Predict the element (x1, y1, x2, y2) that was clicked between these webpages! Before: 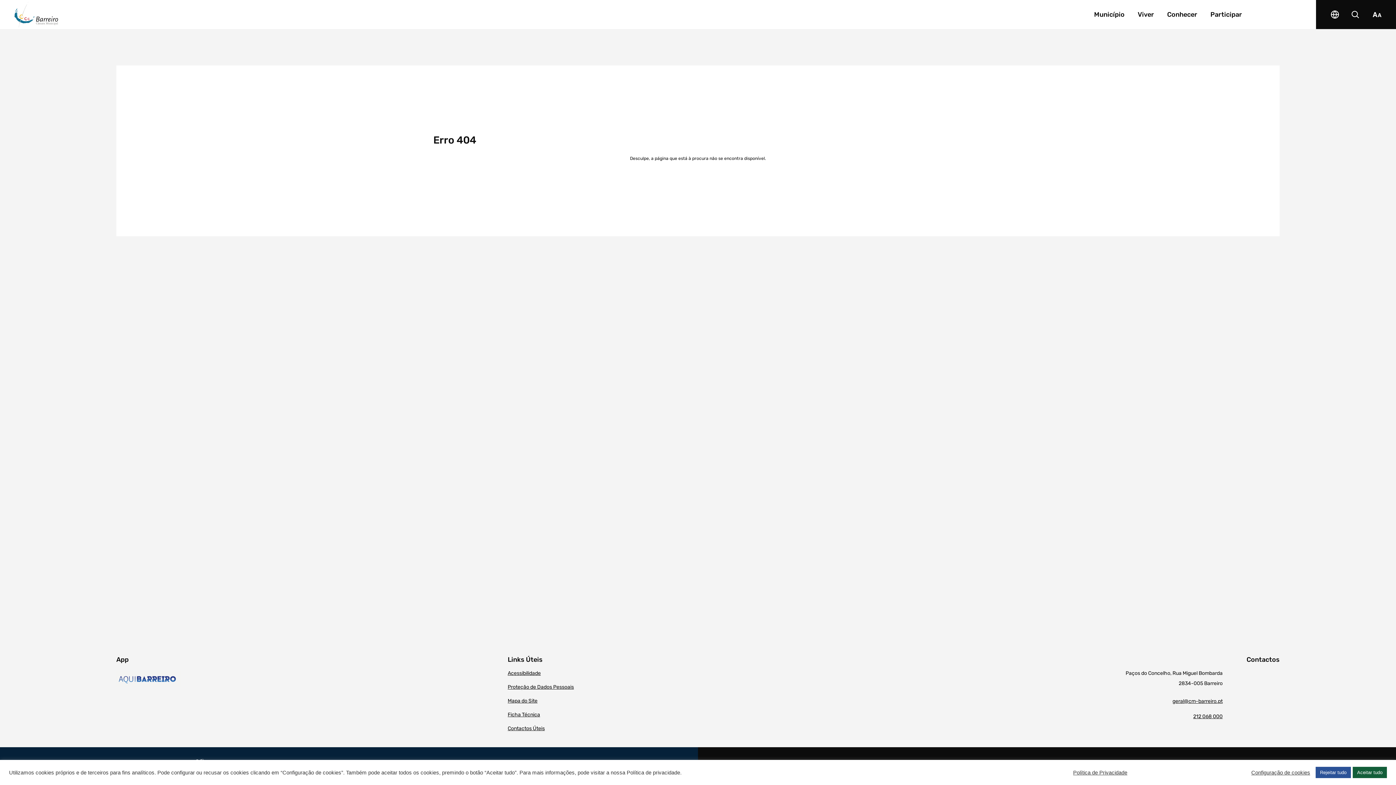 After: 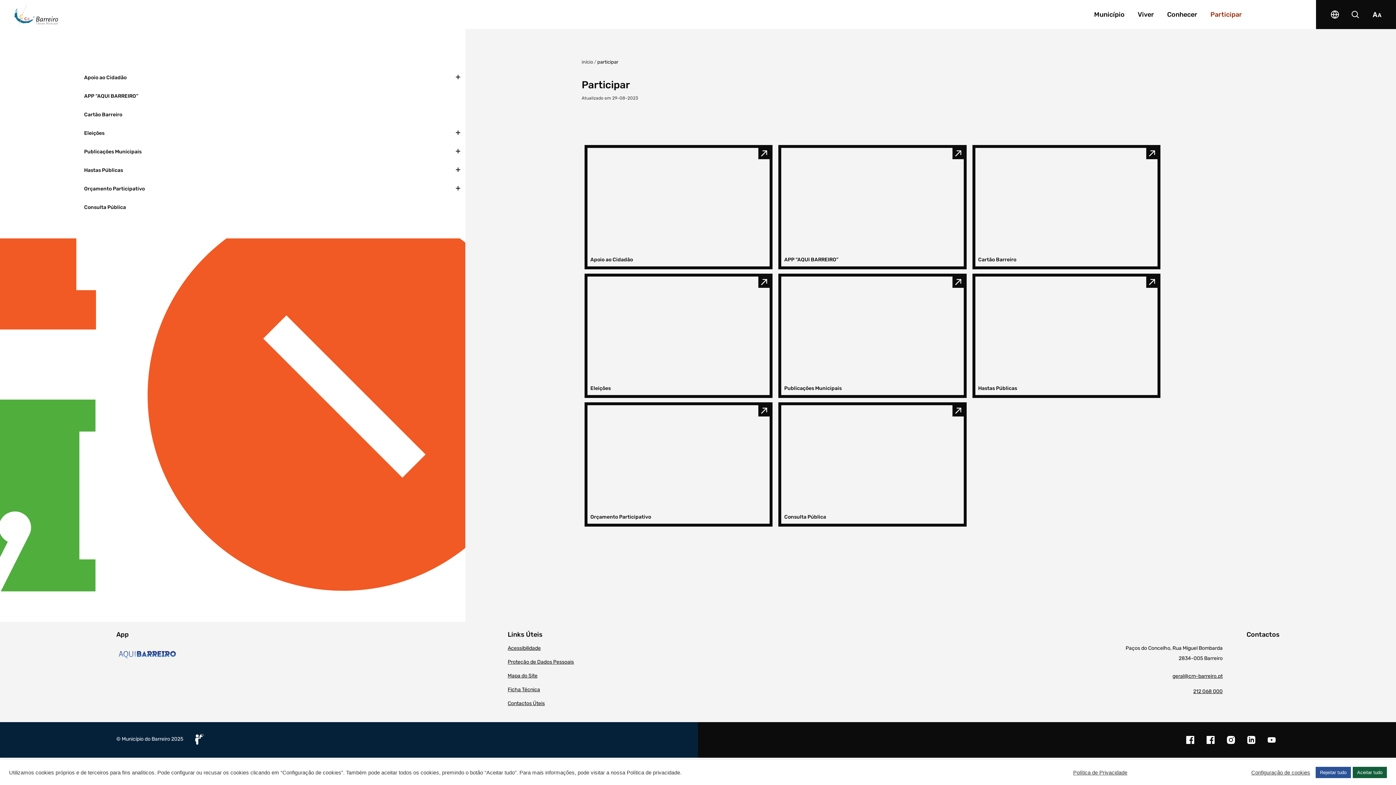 Action: label: Participar bbox: (1210, 10, 1242, 18)